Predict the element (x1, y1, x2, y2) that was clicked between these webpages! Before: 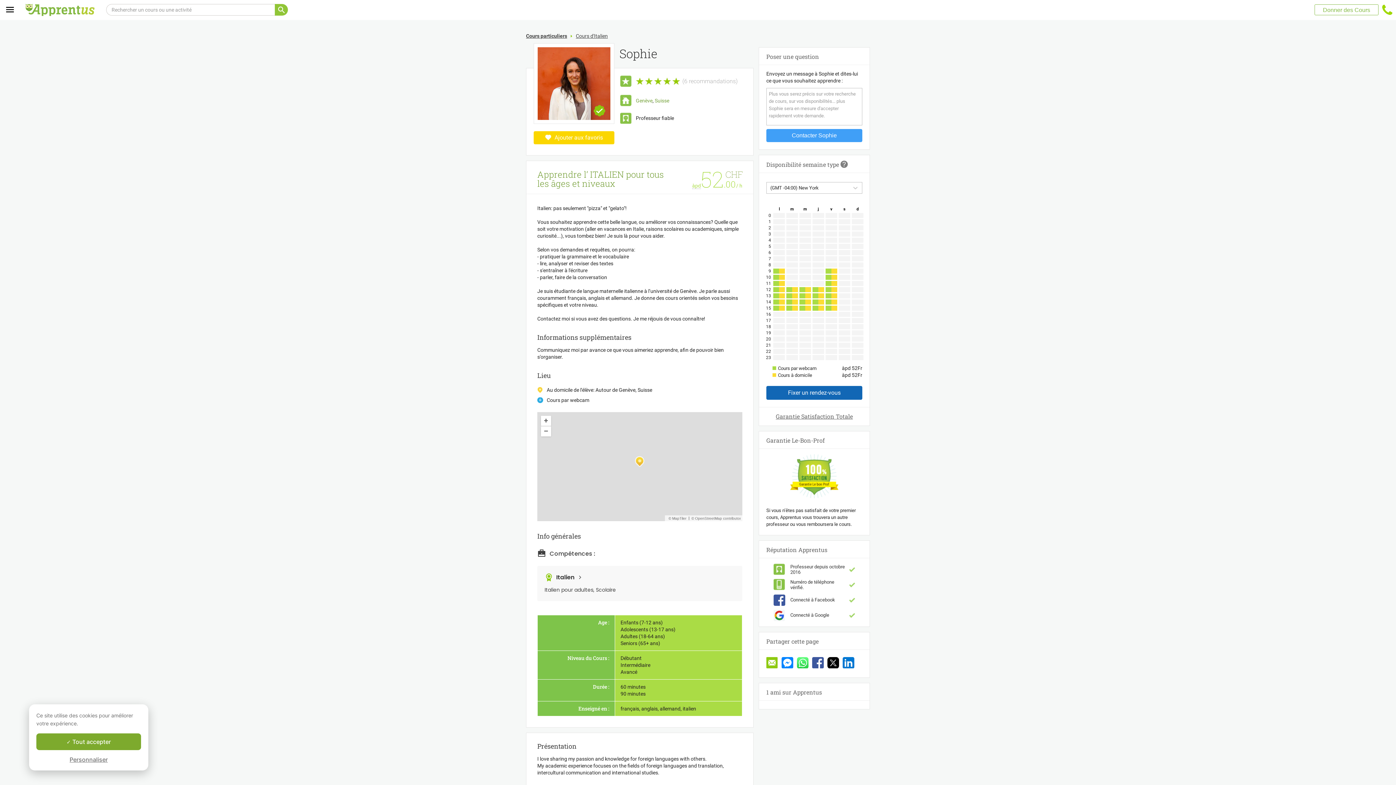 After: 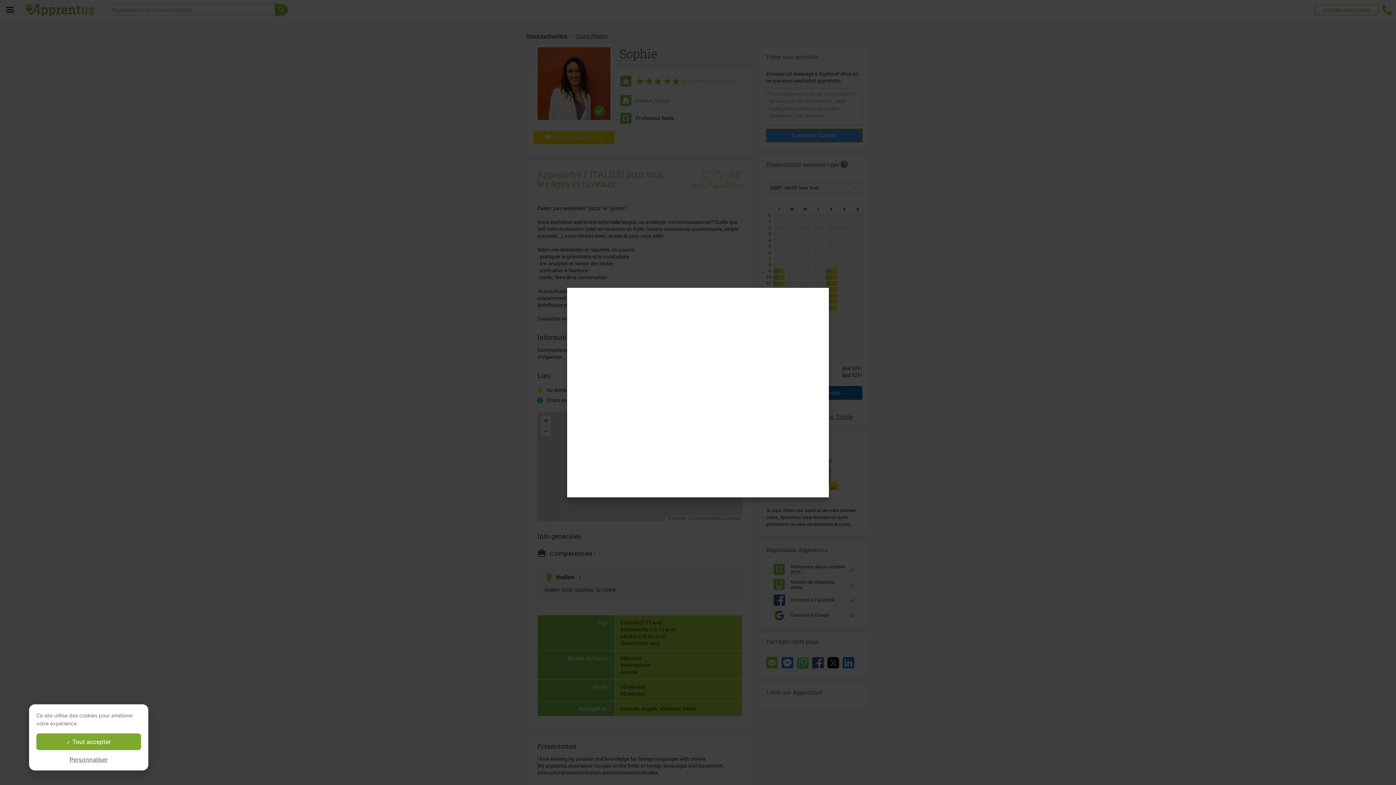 Action: label: Contacter Sophie bbox: (766, 129, 862, 142)